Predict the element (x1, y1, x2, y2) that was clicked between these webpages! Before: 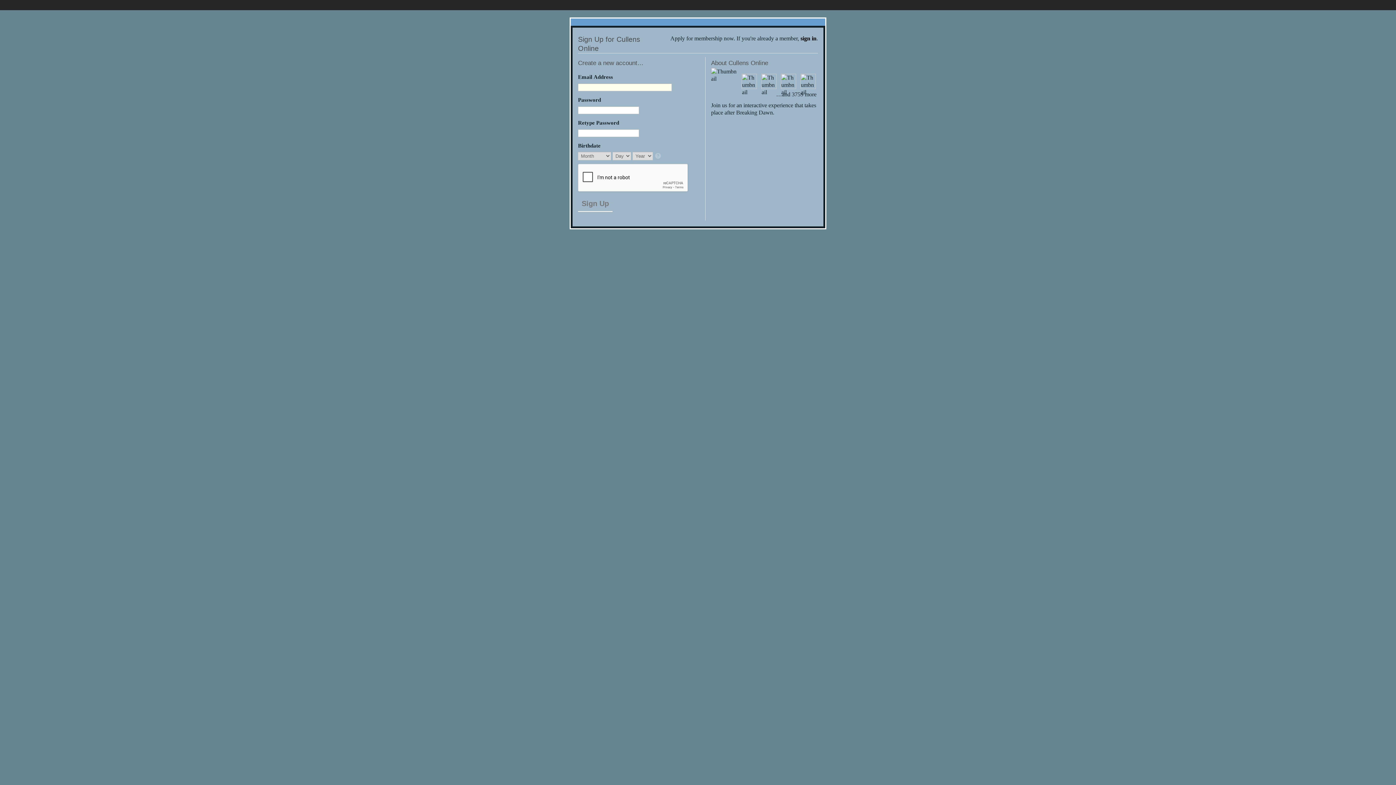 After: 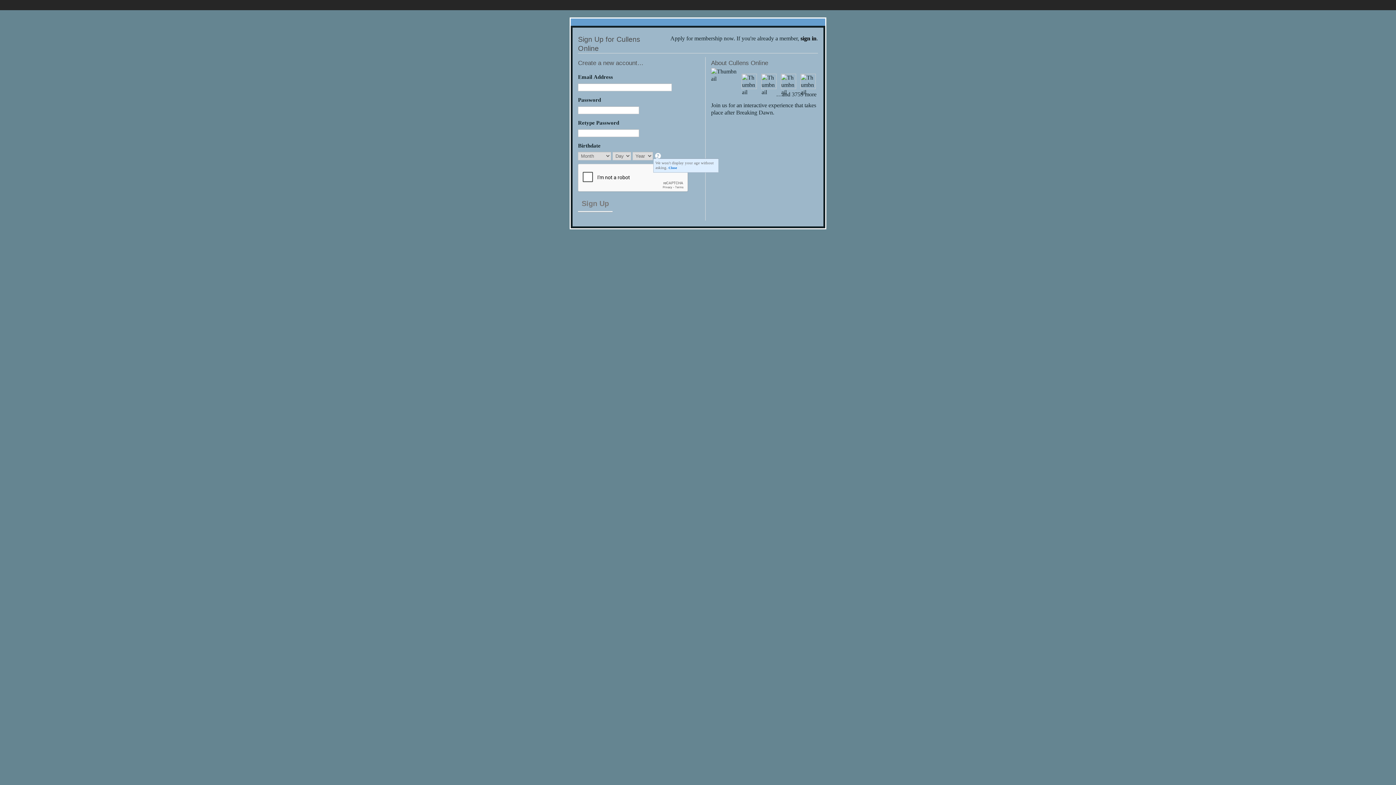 Action: bbox: (655, 153, 662, 159)